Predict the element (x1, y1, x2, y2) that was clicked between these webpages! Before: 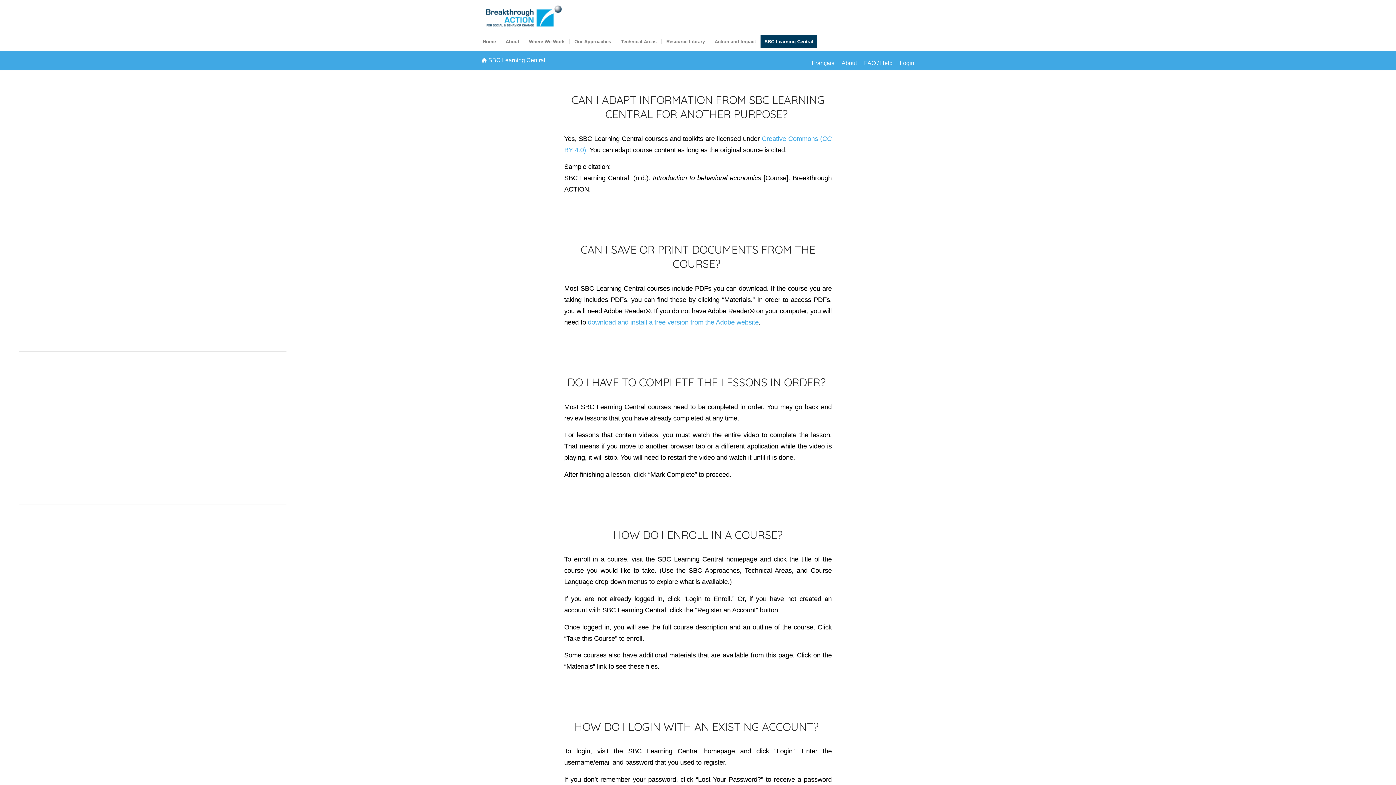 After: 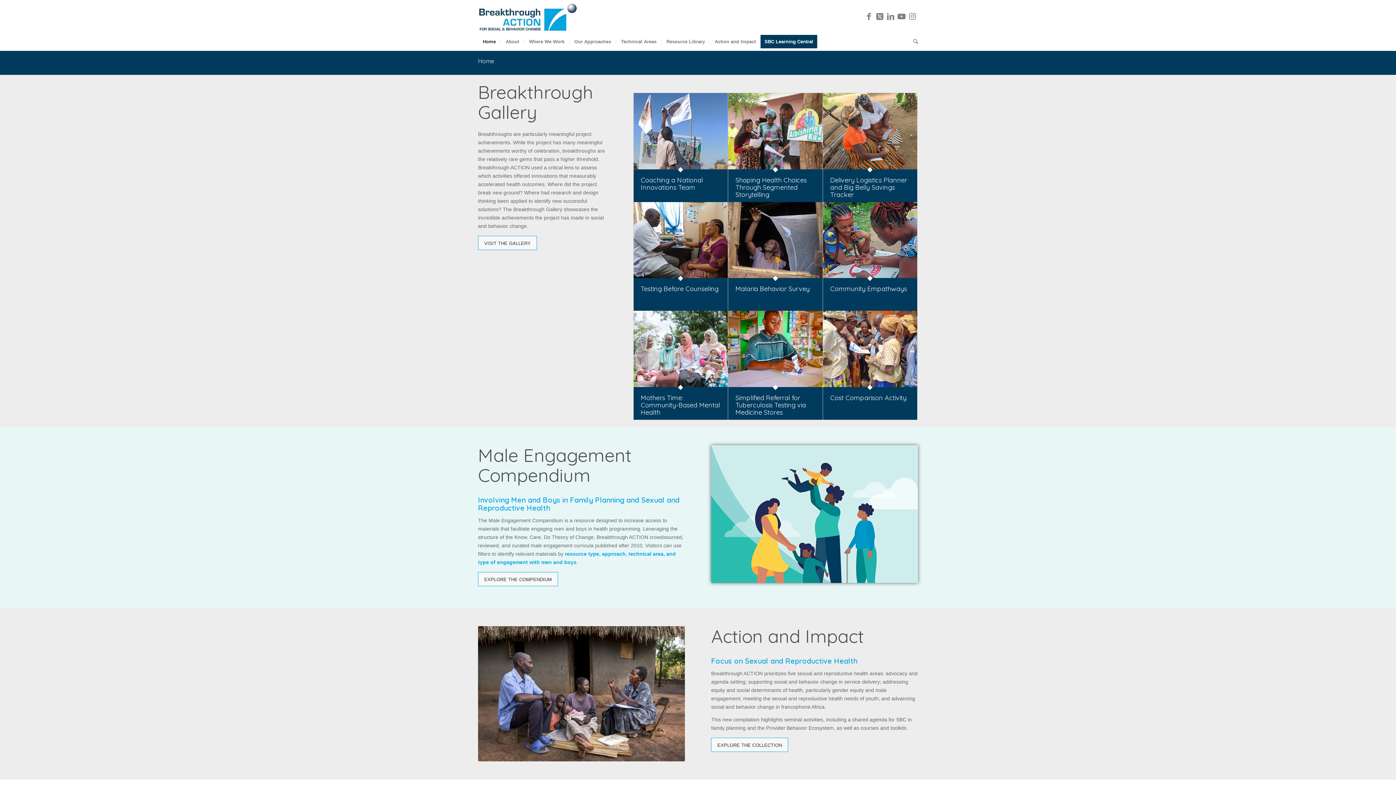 Action: bbox: (569, 32, 616, 50) label: Our Approaches